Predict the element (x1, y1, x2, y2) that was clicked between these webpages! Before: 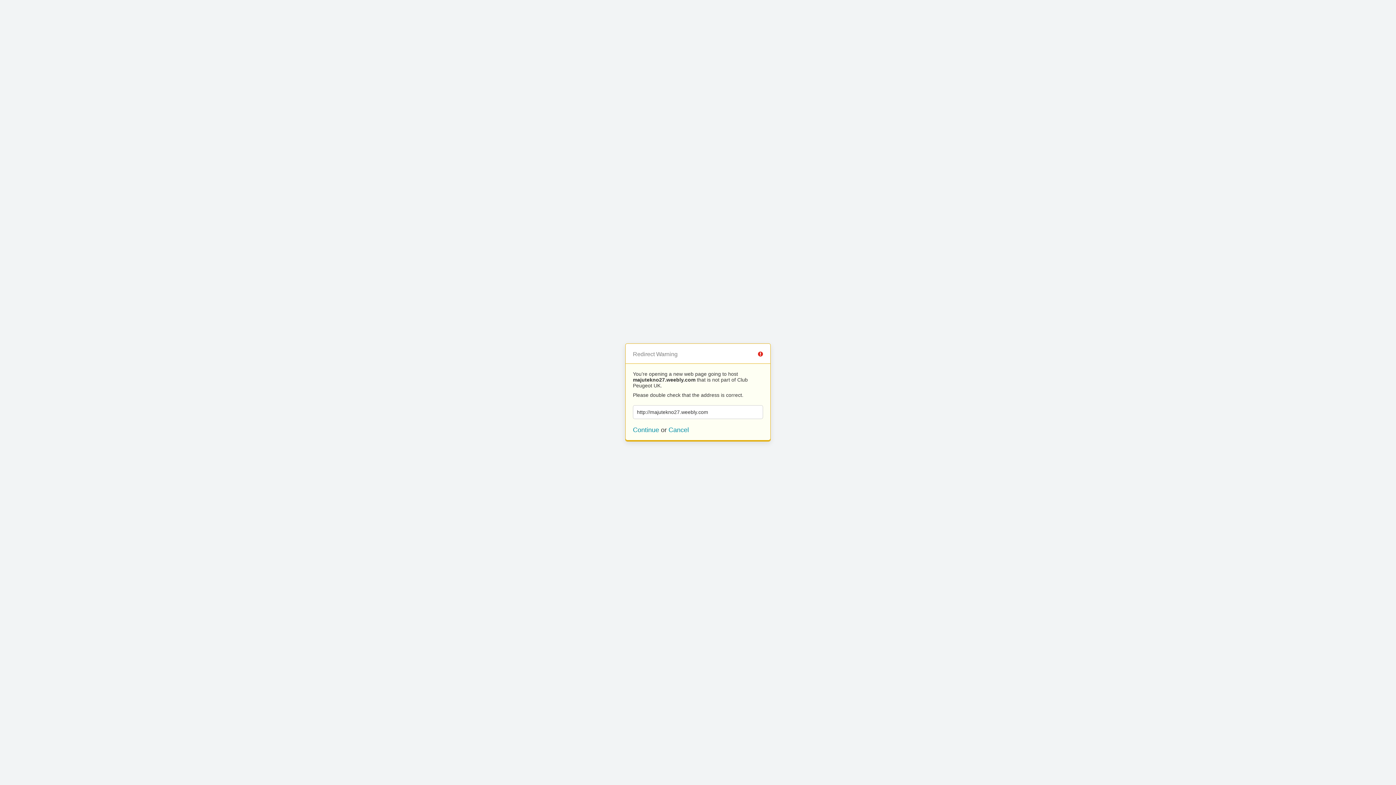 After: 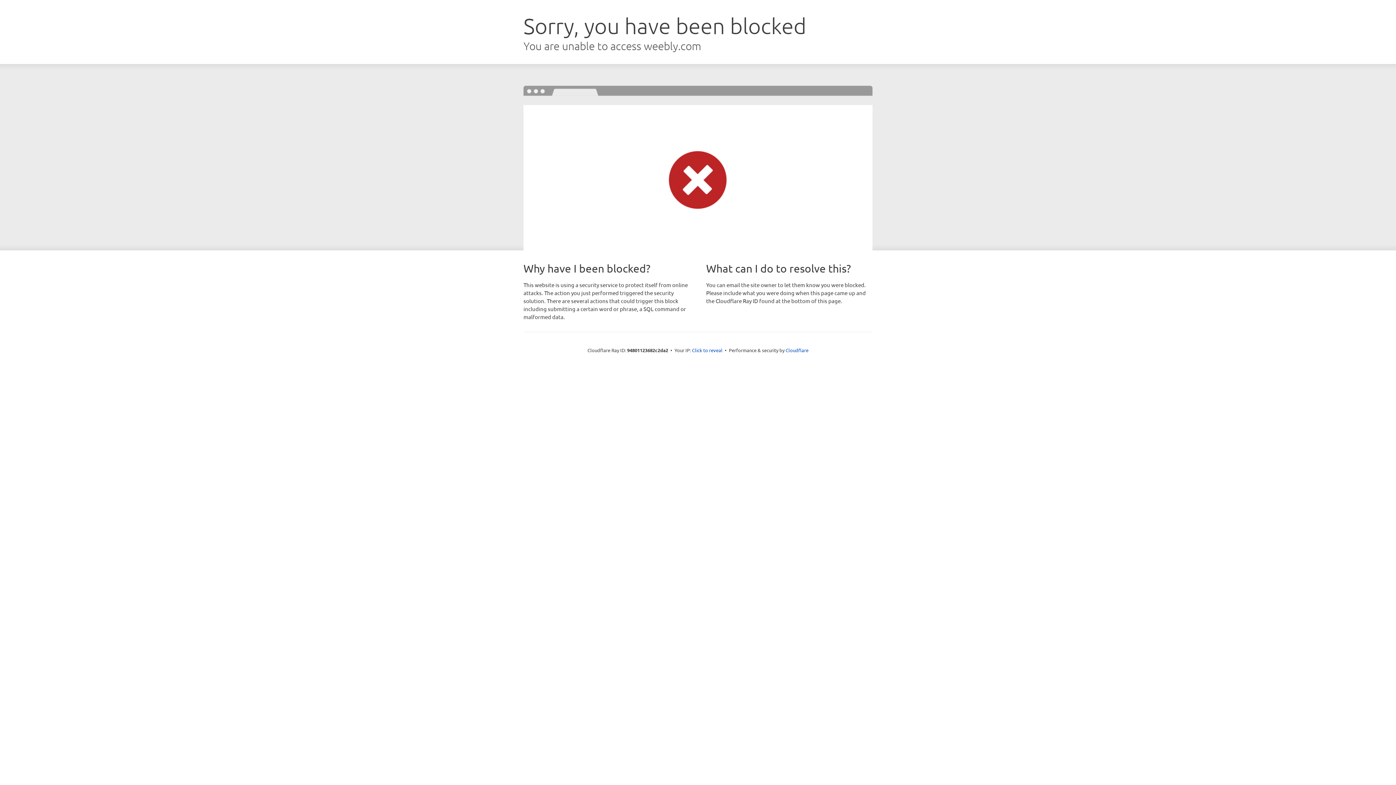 Action: bbox: (633, 426, 659, 433) label: Continue